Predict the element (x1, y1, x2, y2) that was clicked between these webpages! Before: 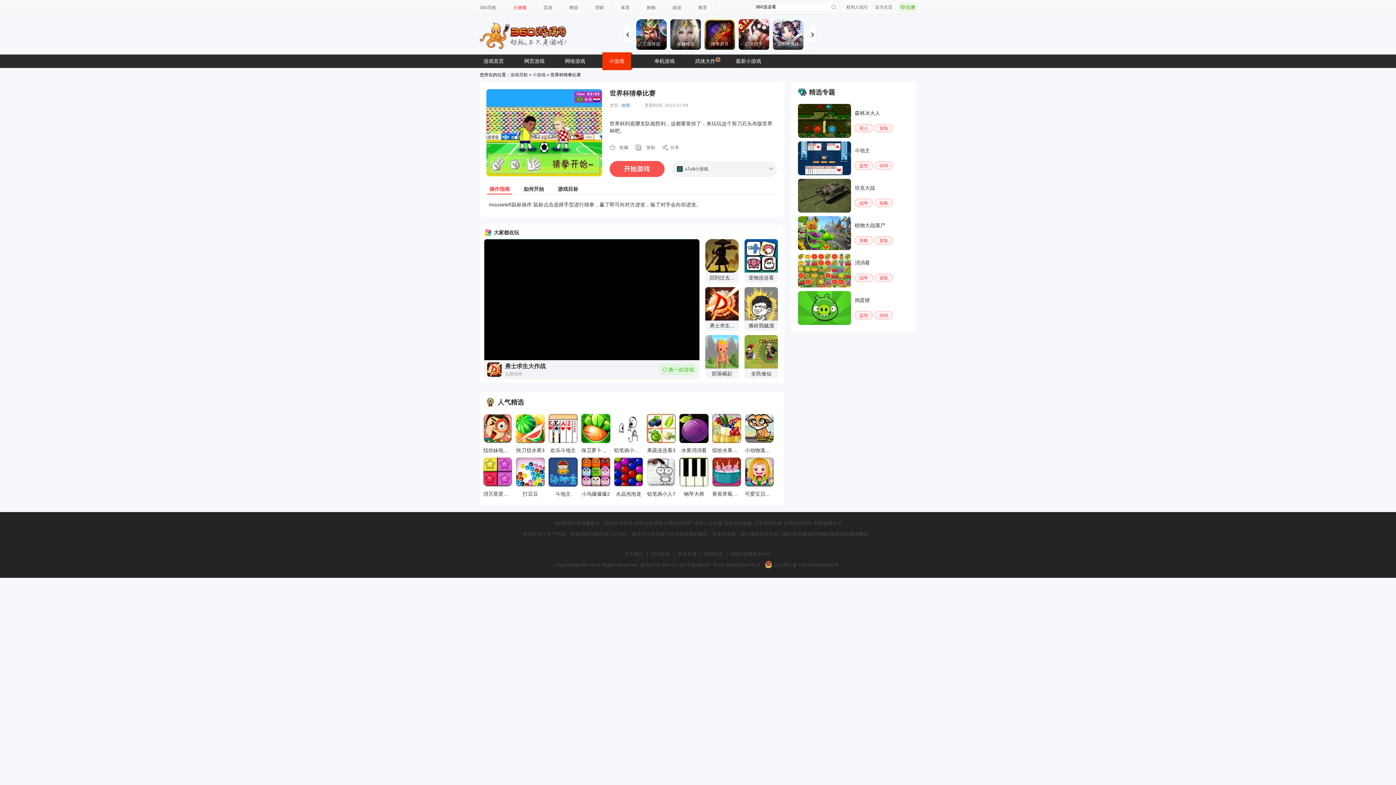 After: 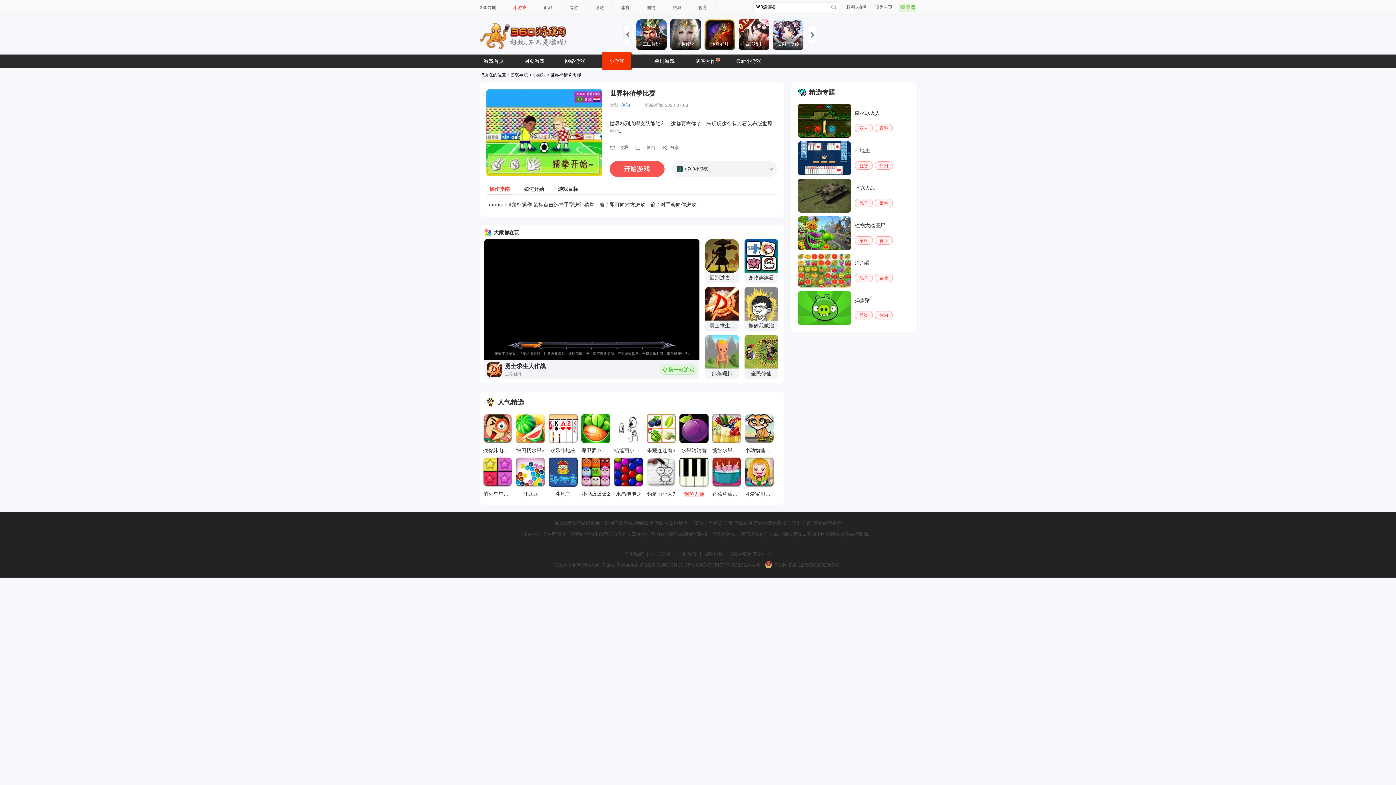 Action: bbox: (679, 457, 708, 497) label: 钢琴大师